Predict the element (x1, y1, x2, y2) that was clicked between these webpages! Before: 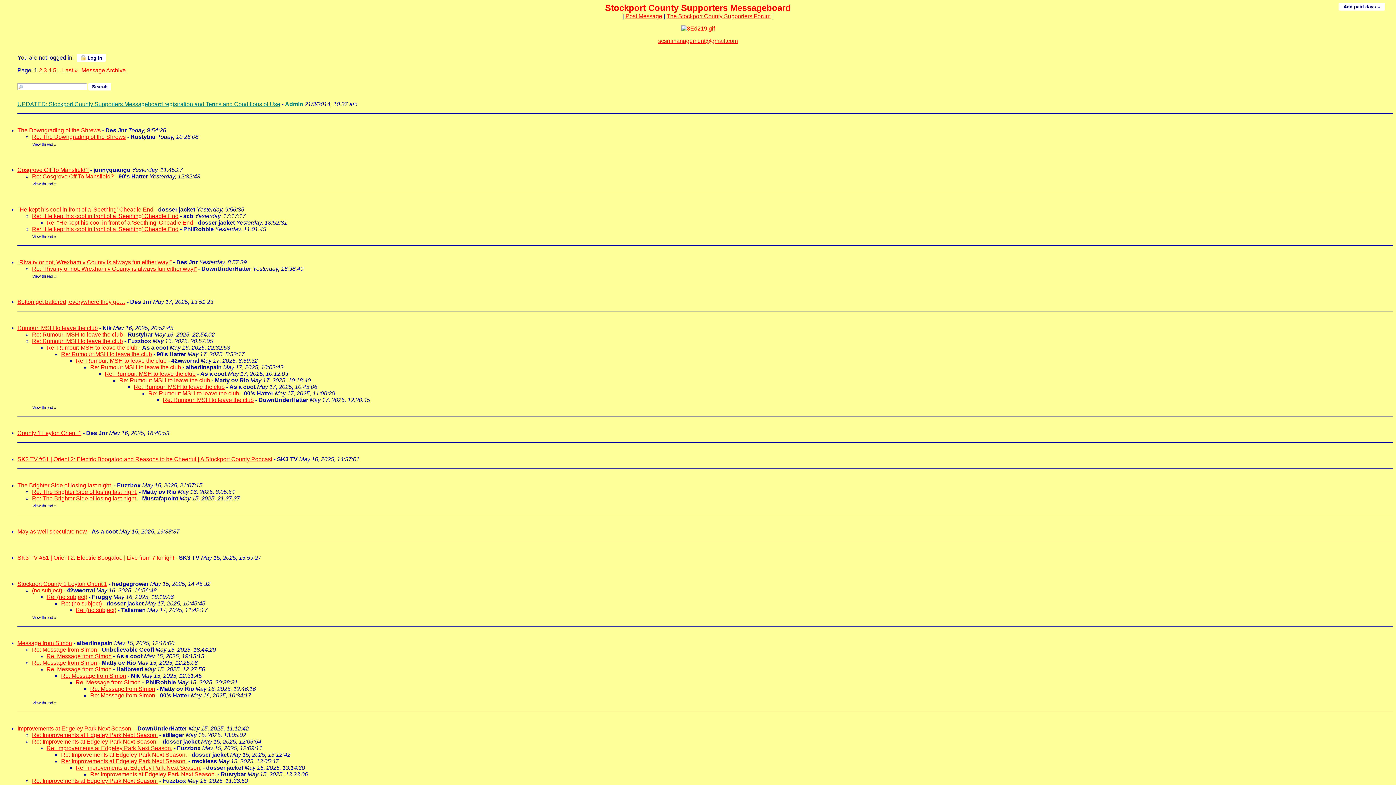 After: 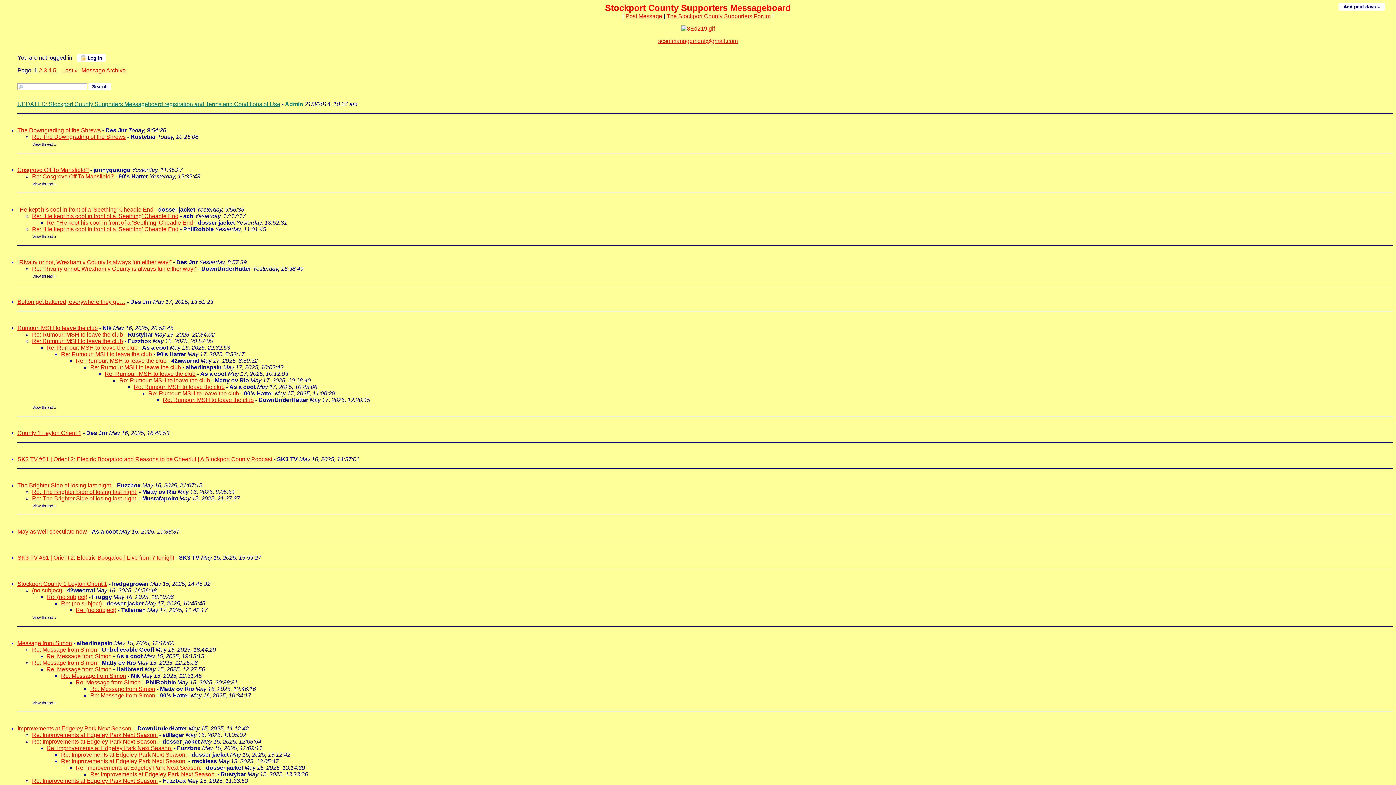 Action: bbox: (90, 771, 216, 777) label: Re: Improvements at Edgeley Park Next Season.